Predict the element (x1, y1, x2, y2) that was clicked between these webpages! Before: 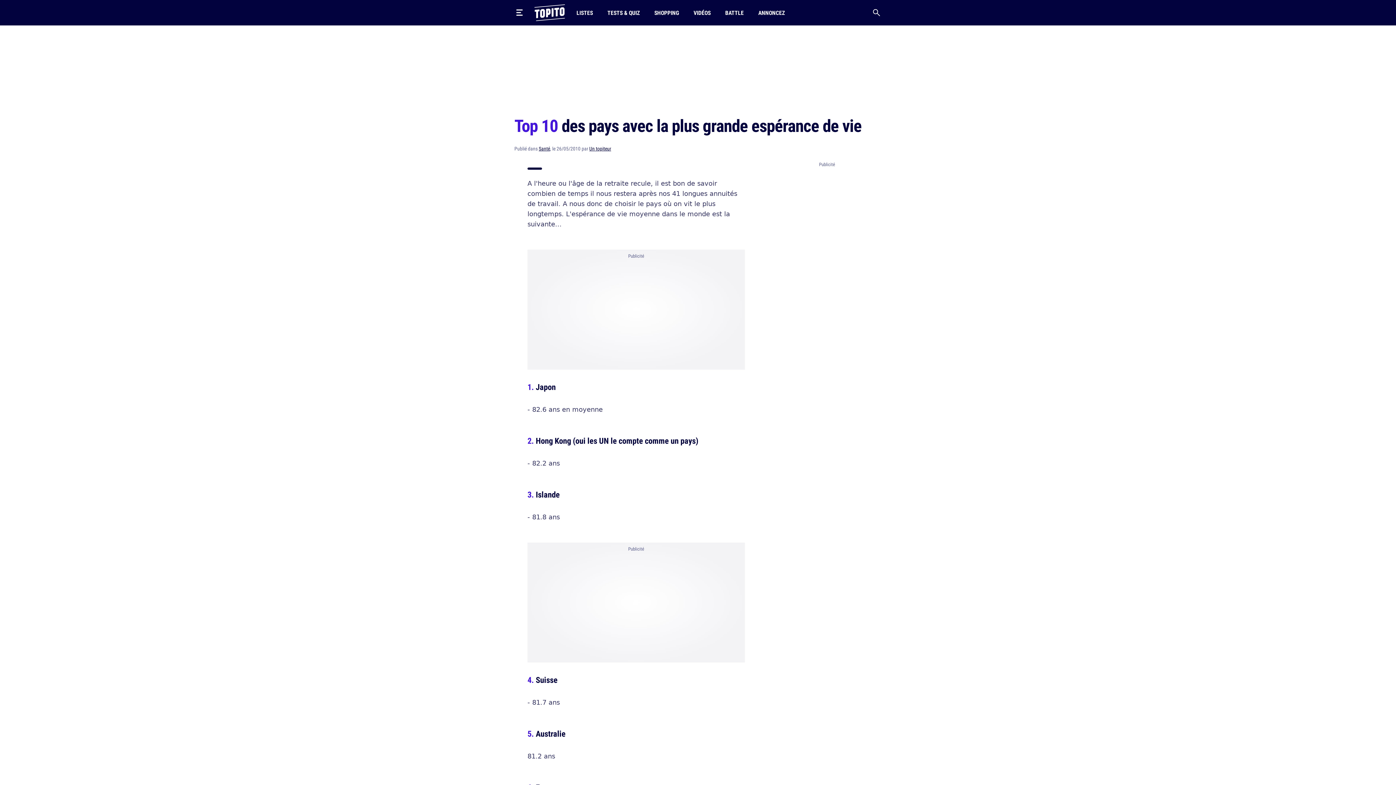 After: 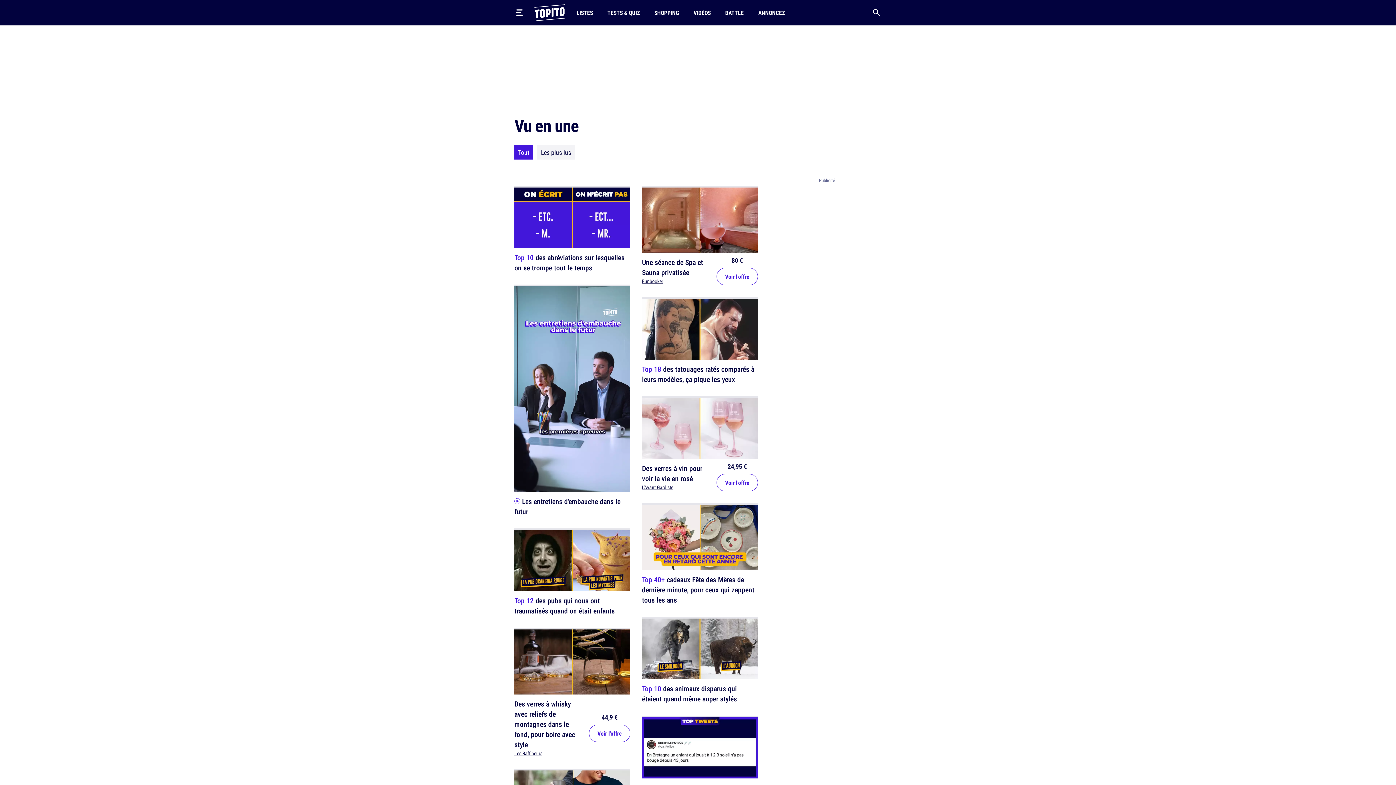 Action: bbox: (573, 0, 595, 25) label: LISTES